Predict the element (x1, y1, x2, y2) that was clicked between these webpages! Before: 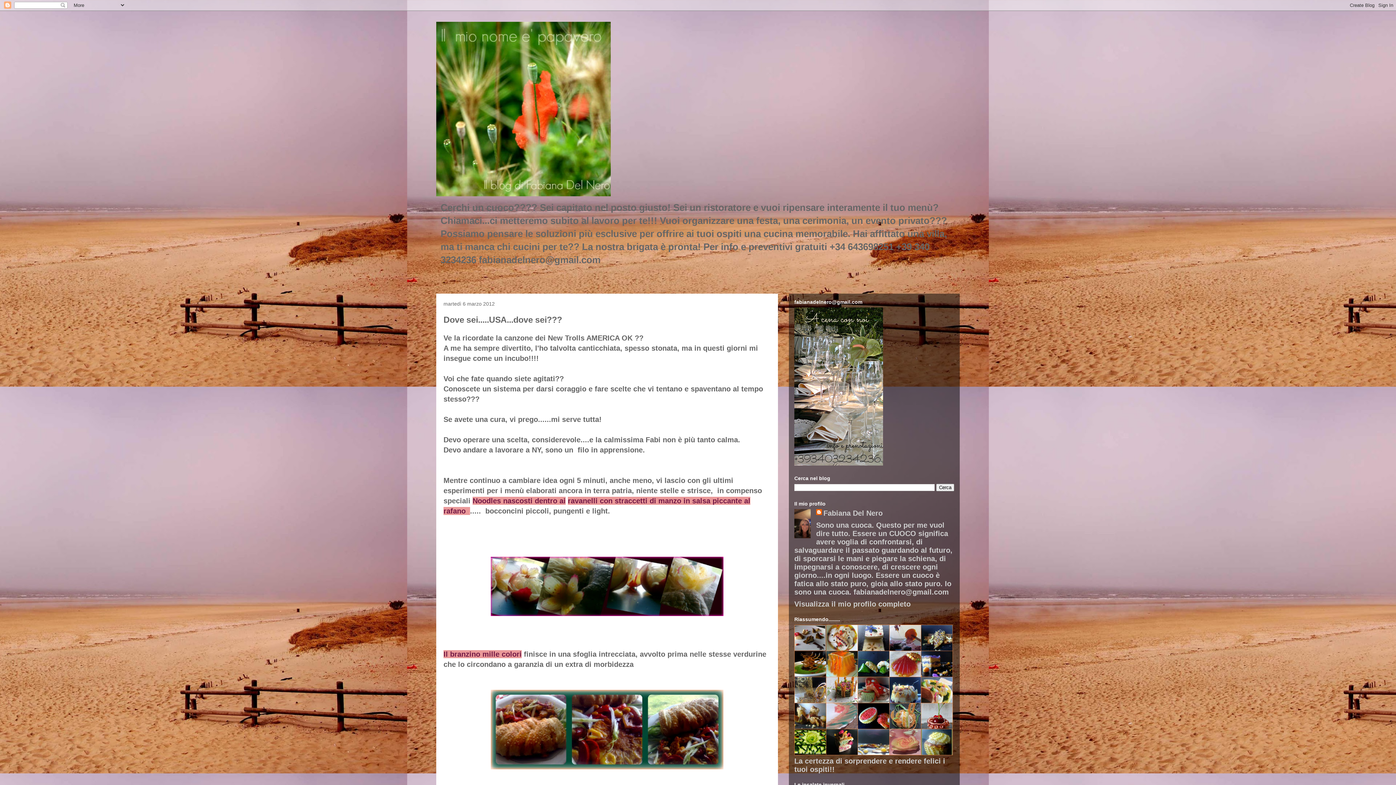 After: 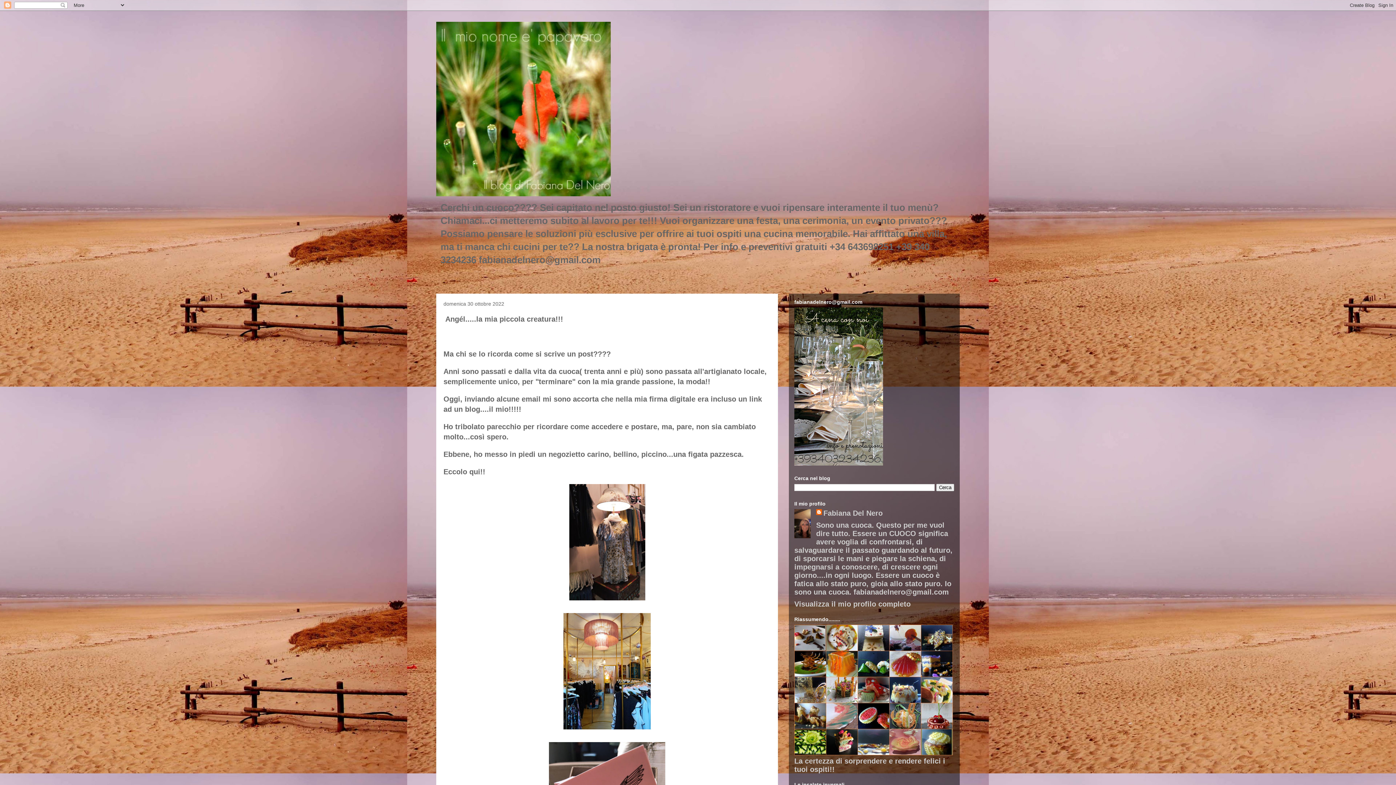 Action: bbox: (436, 21, 960, 196)